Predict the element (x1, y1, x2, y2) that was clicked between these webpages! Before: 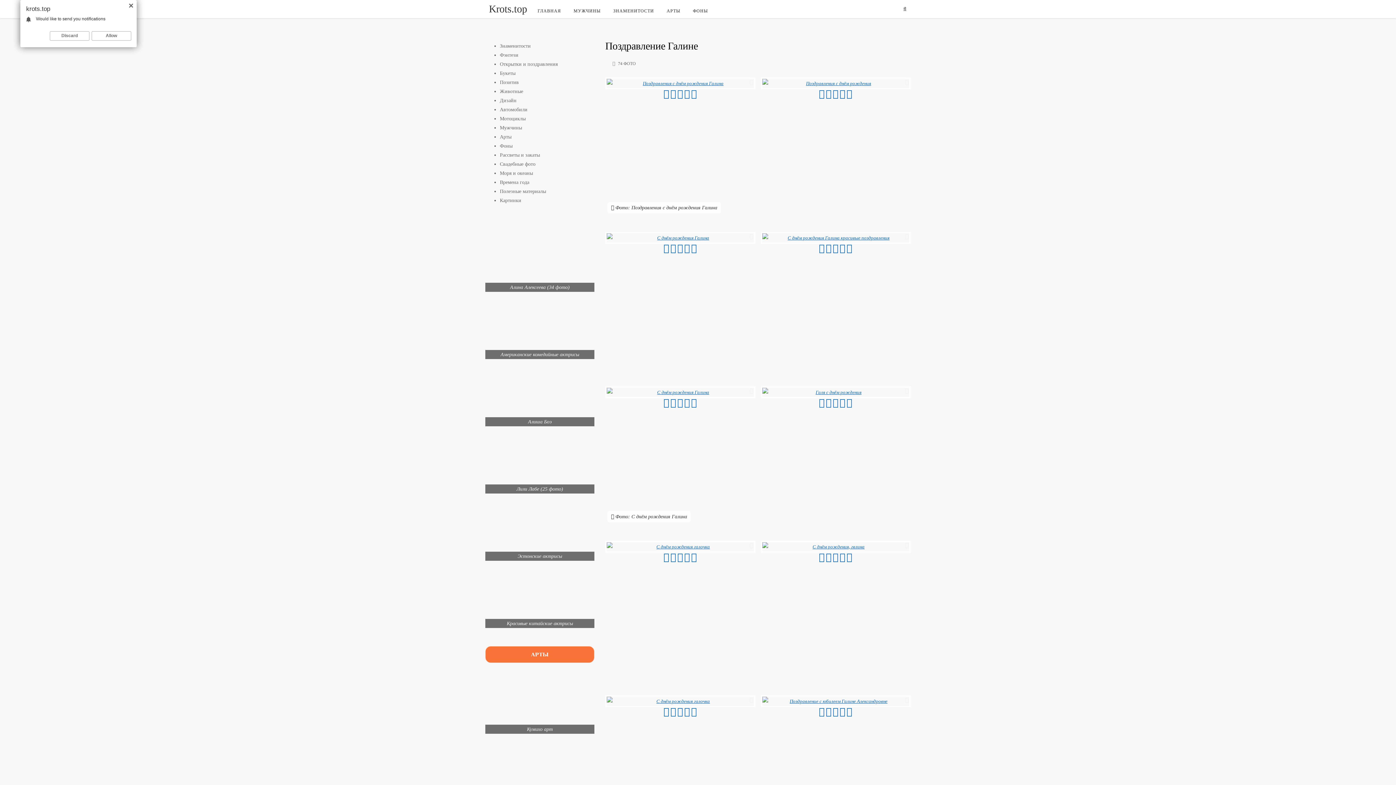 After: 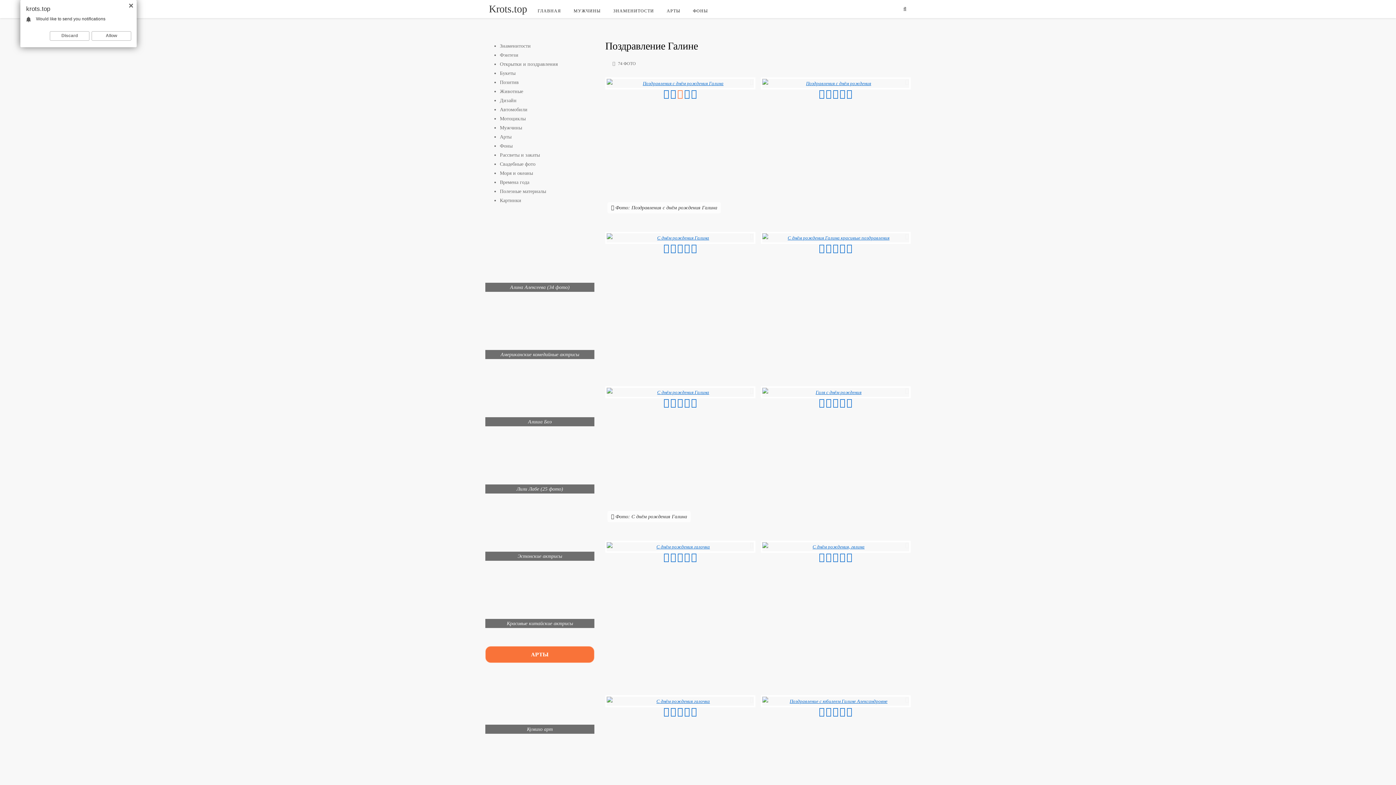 Action: bbox: (677, 92, 683, 98)